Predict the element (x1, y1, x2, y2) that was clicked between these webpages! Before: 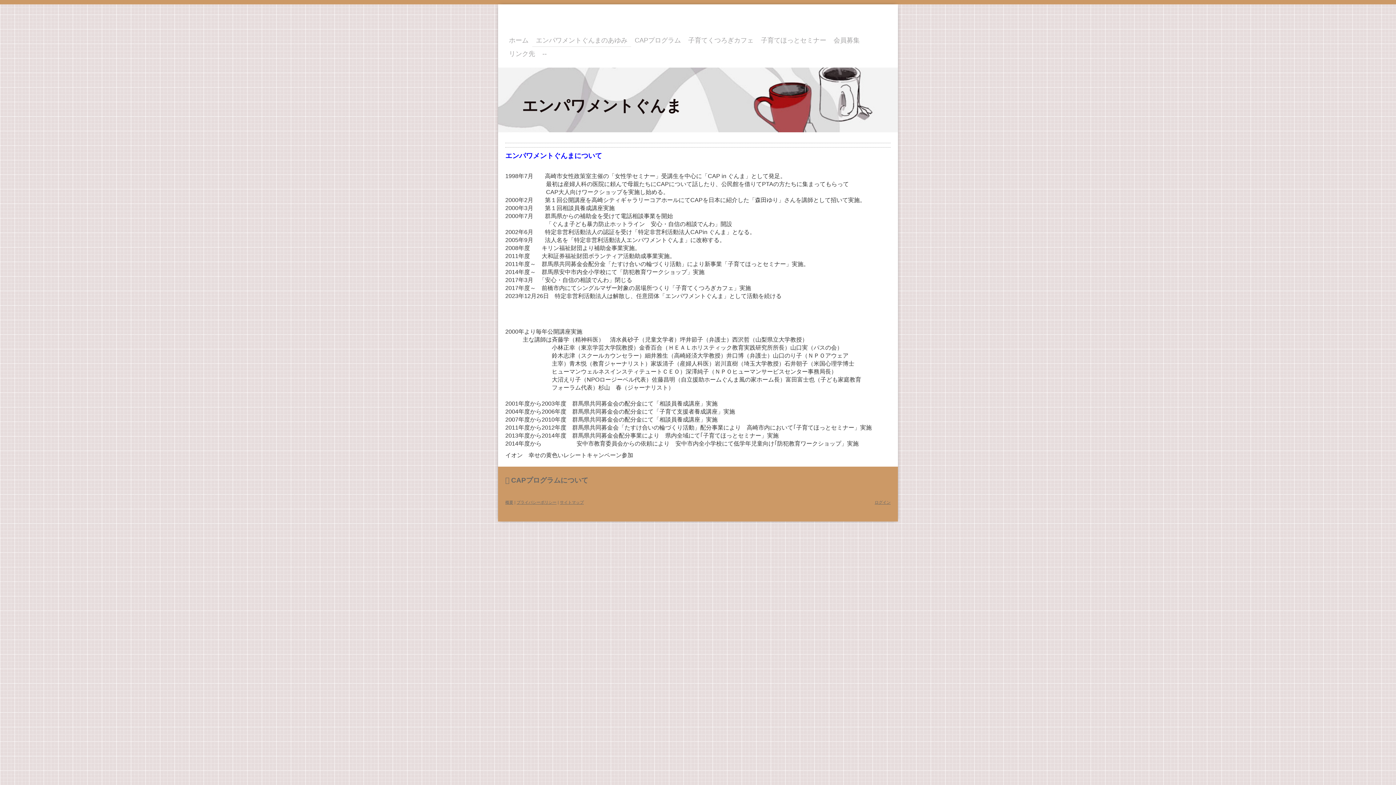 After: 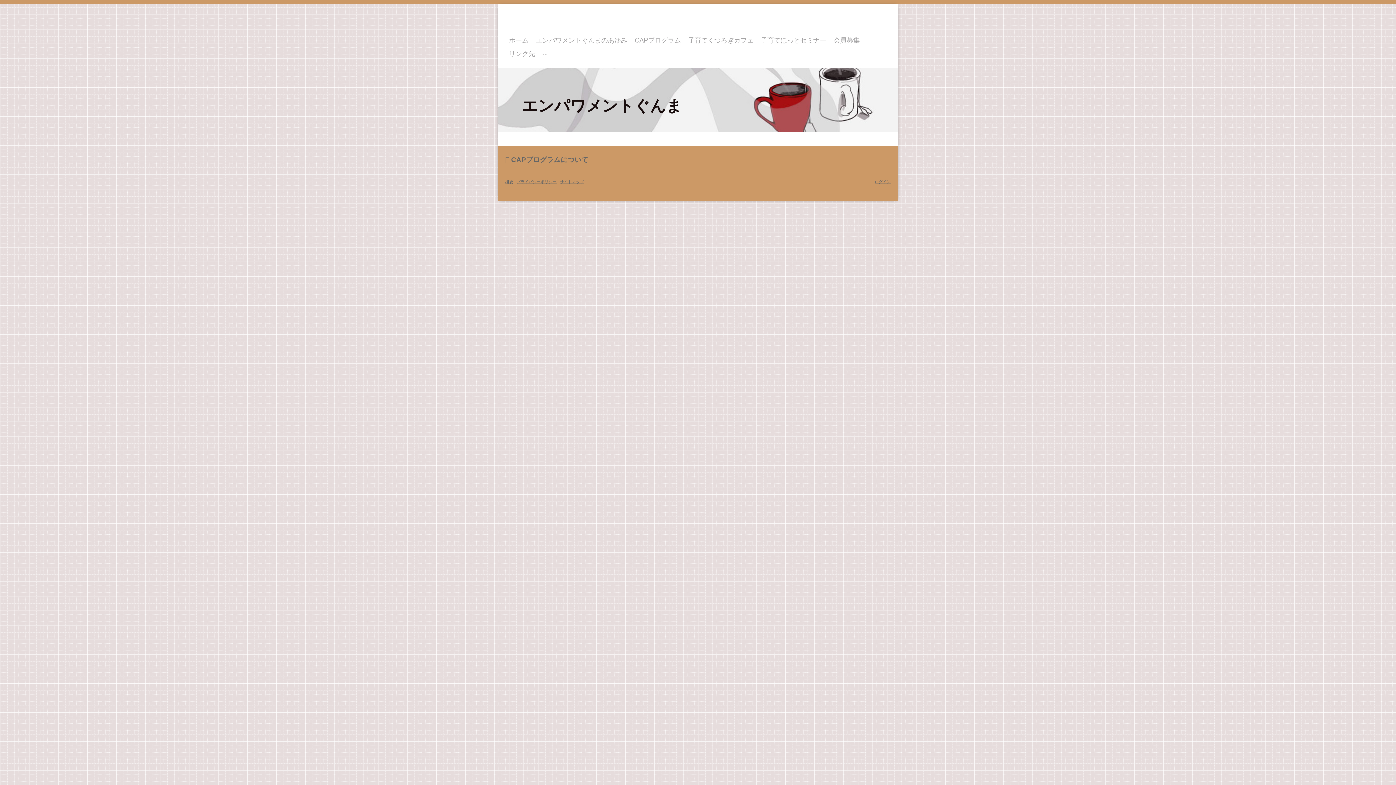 Action: bbox: (538, 46, 550, 60) label: --